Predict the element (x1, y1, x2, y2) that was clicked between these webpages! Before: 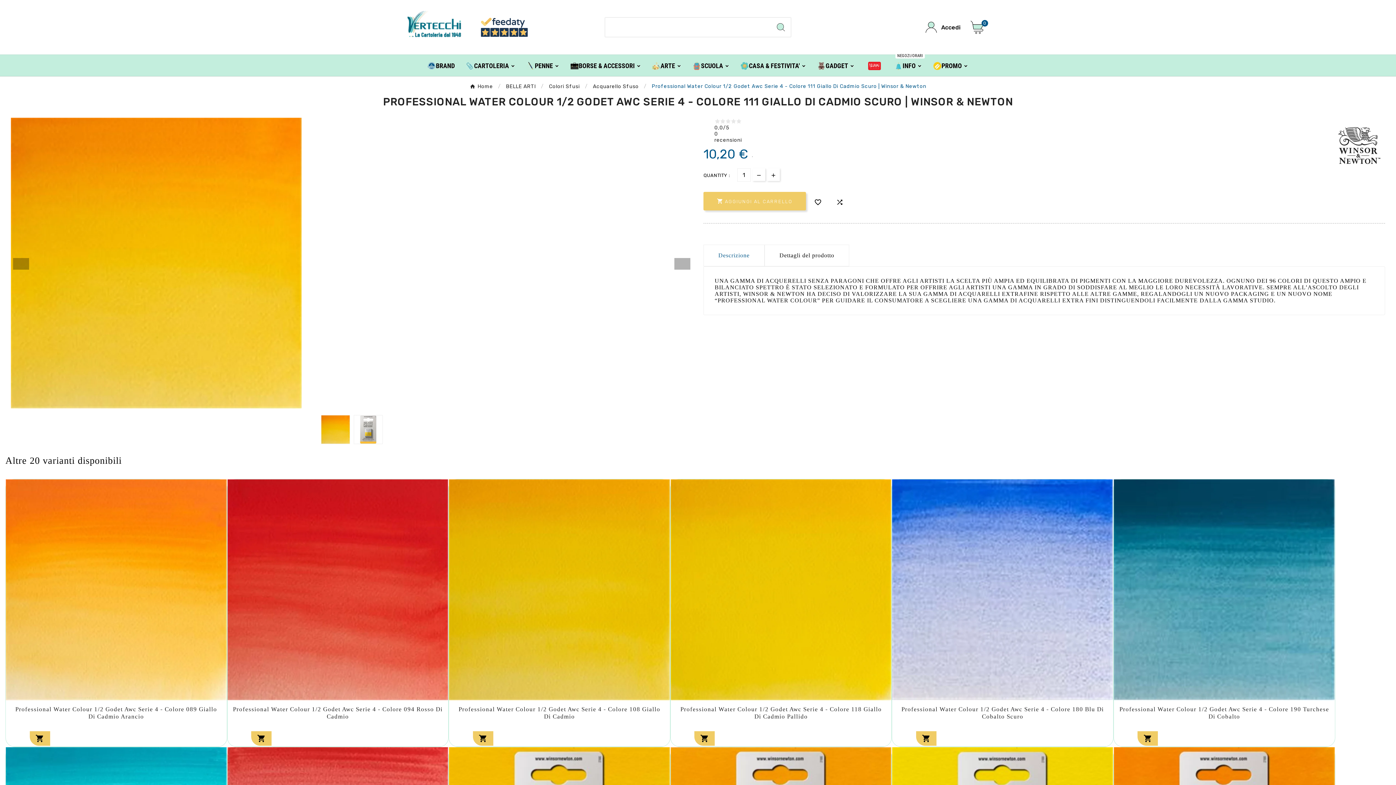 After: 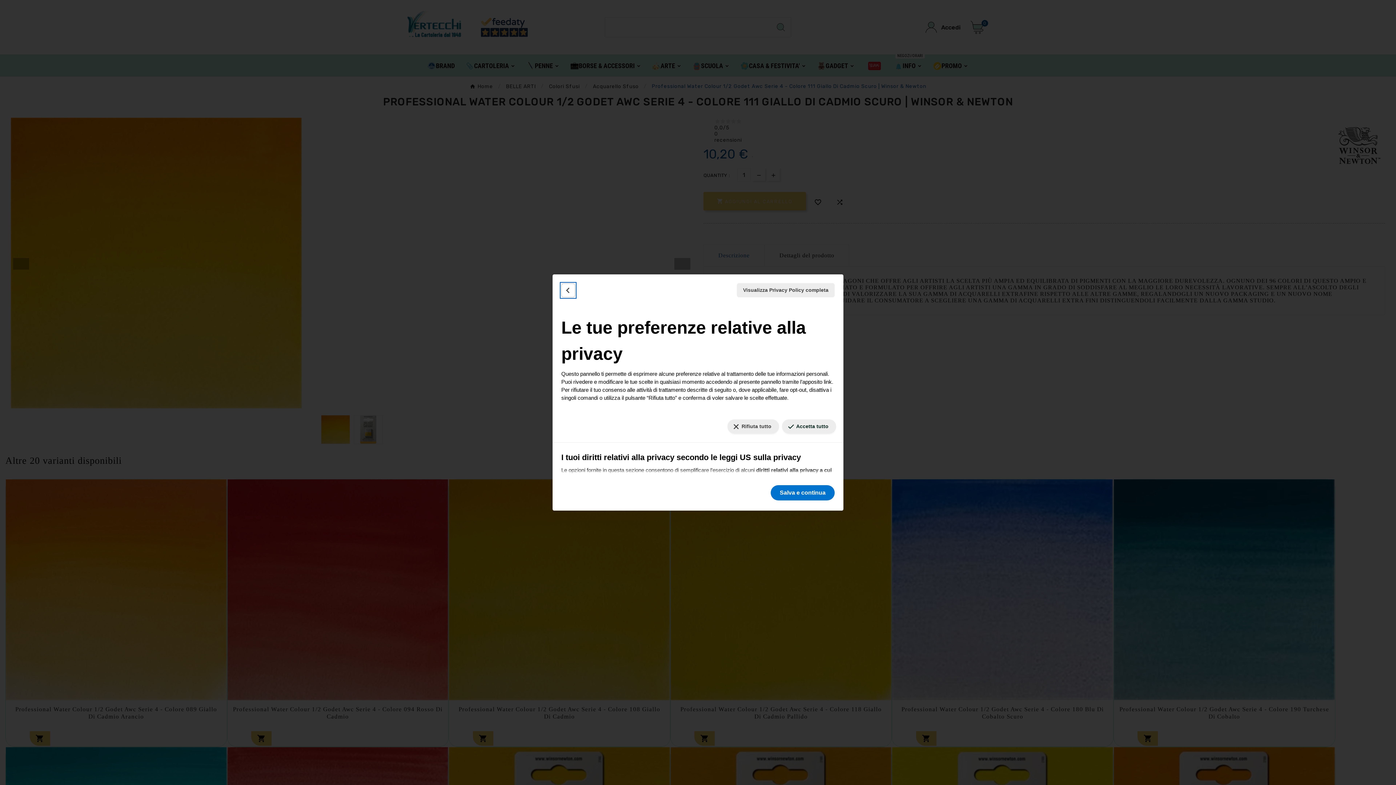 Action: label: Le tue preferenze relative al consenso per le tecnologie di tracciamento bbox: (1384, 777, 1390, 779)